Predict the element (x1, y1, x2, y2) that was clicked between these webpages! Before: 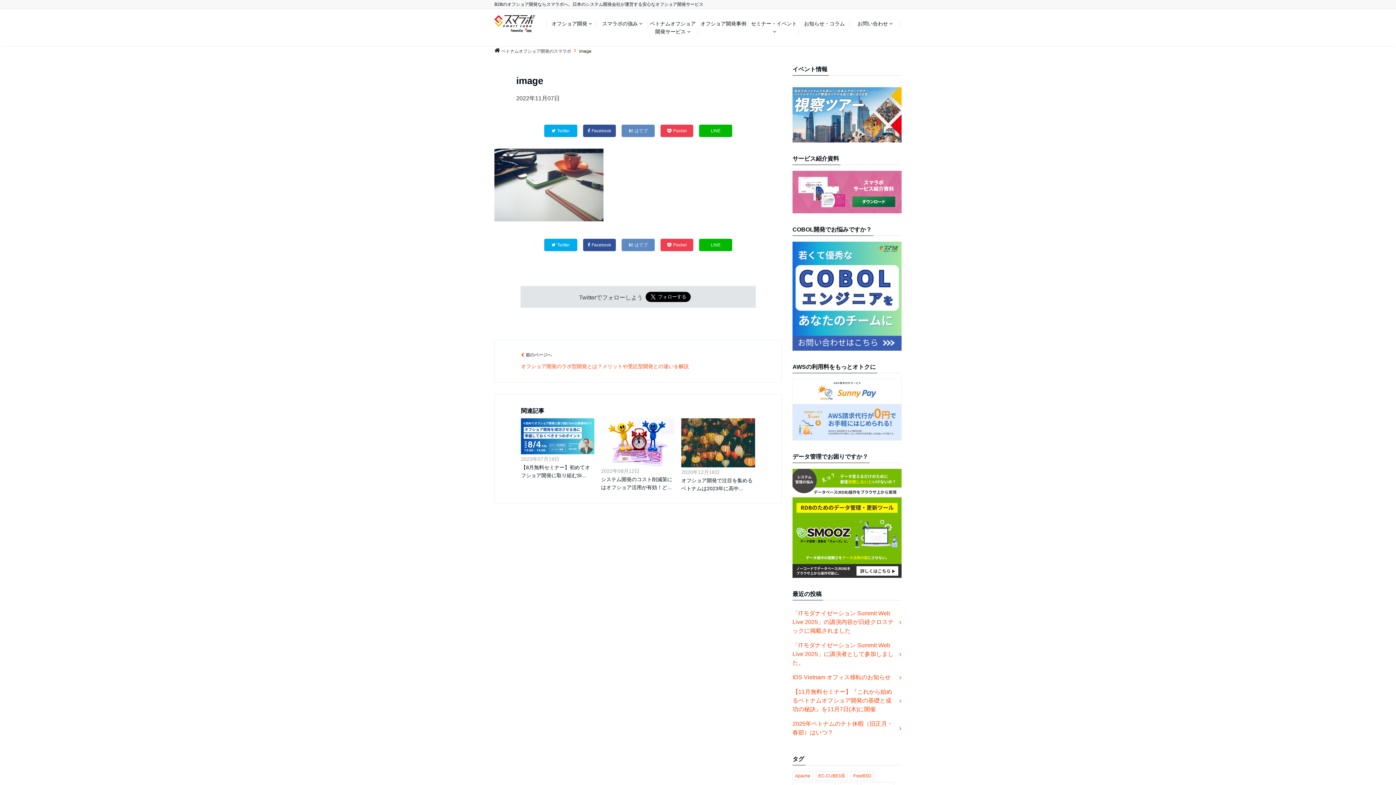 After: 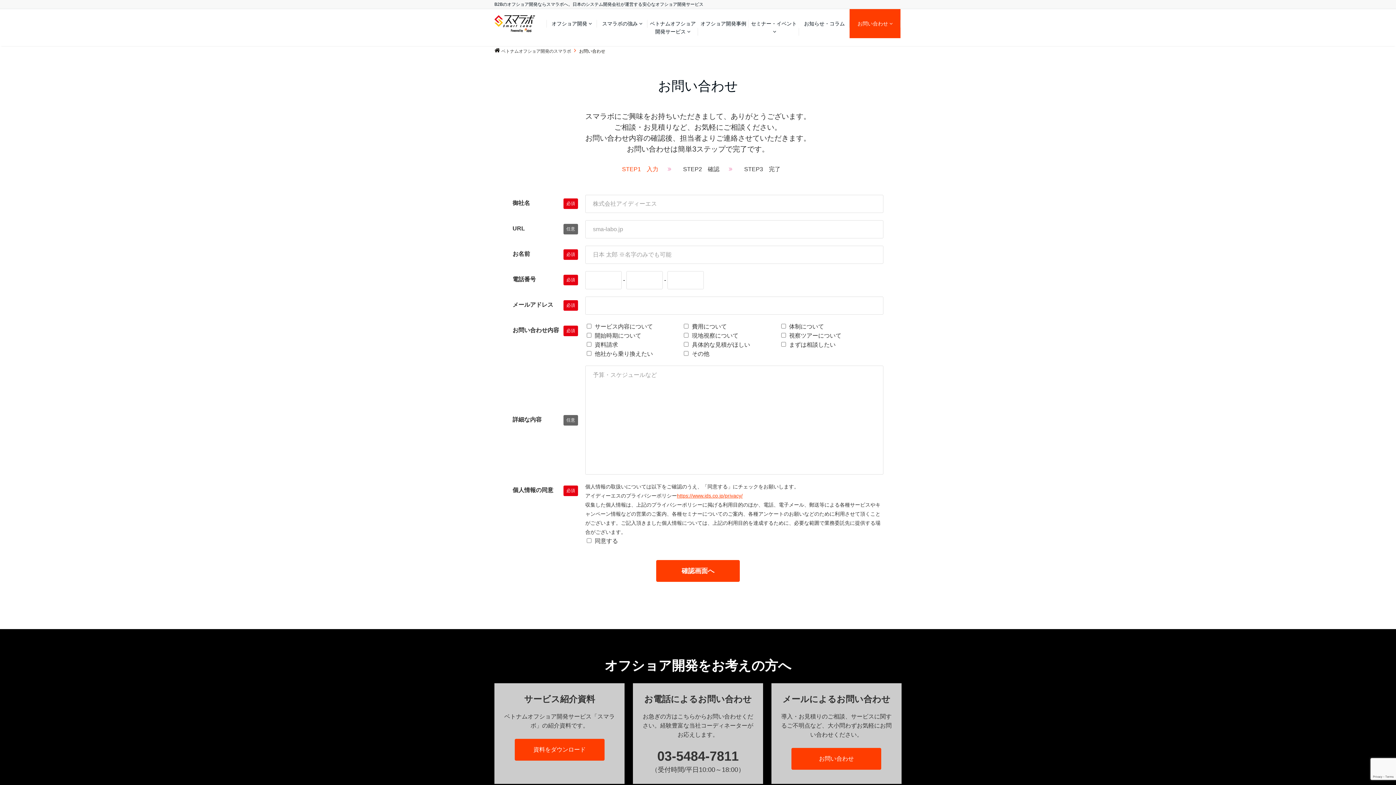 Action: label: お問い合わせ bbox: (849, 9, 900, 38)